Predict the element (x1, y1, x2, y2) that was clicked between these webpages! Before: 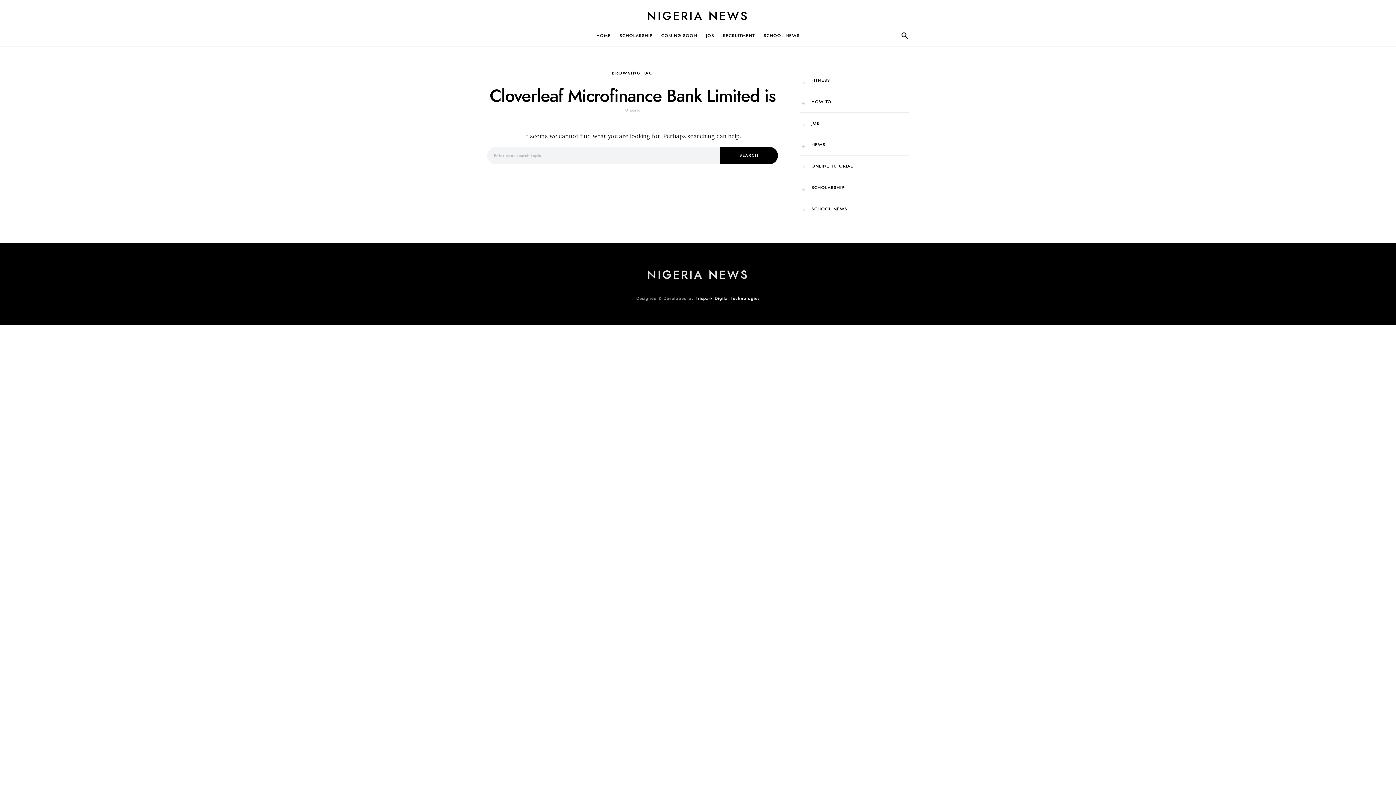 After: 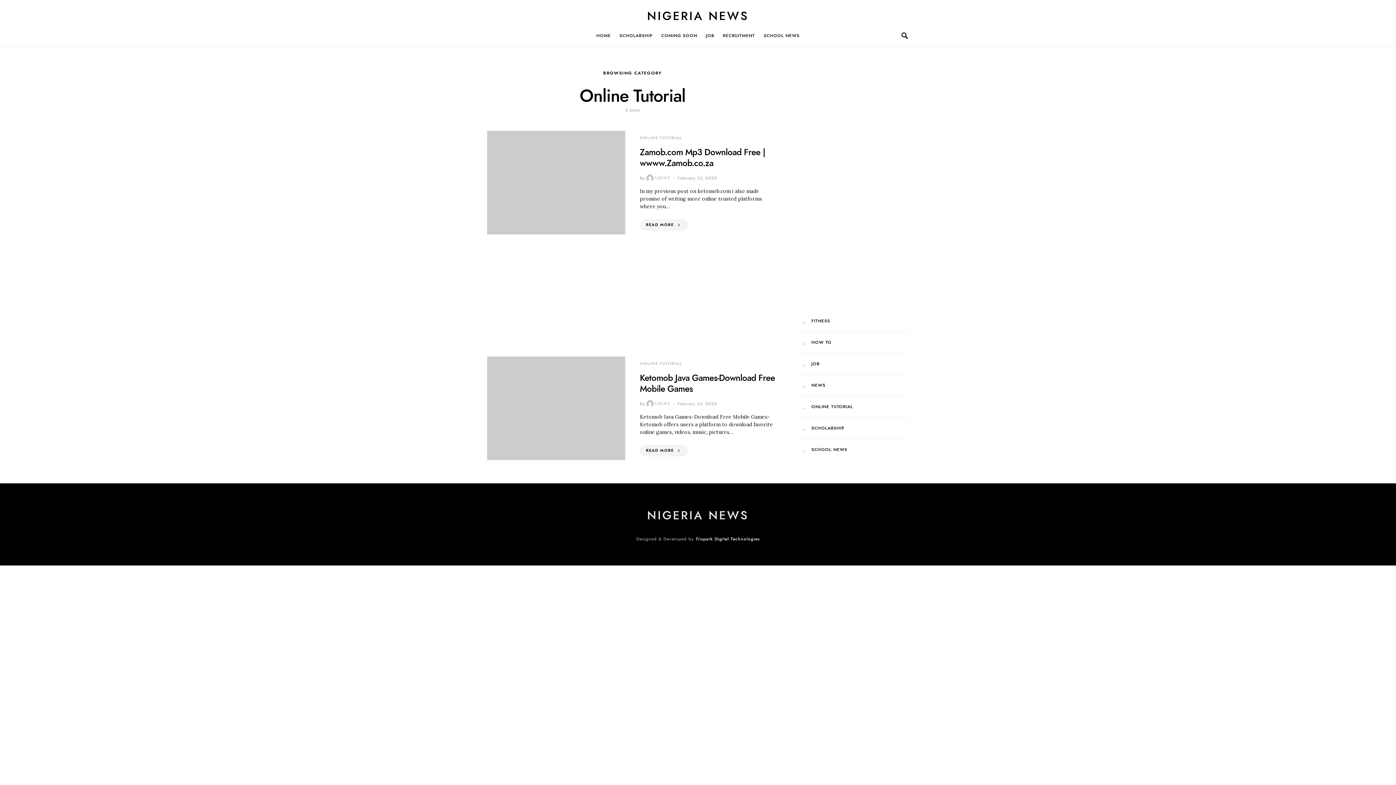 Action: label: ONLINE TUTORIAL bbox: (800, 161, 857, 170)